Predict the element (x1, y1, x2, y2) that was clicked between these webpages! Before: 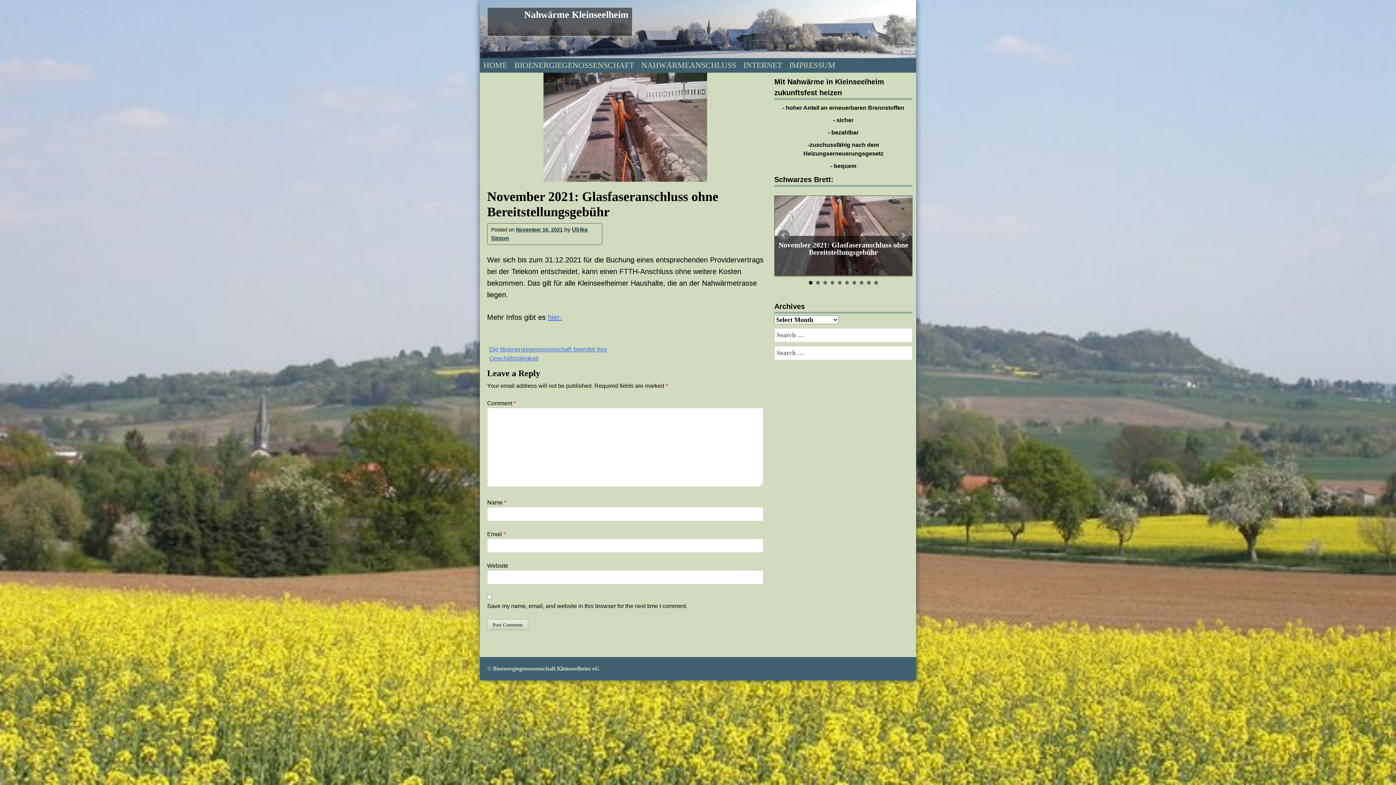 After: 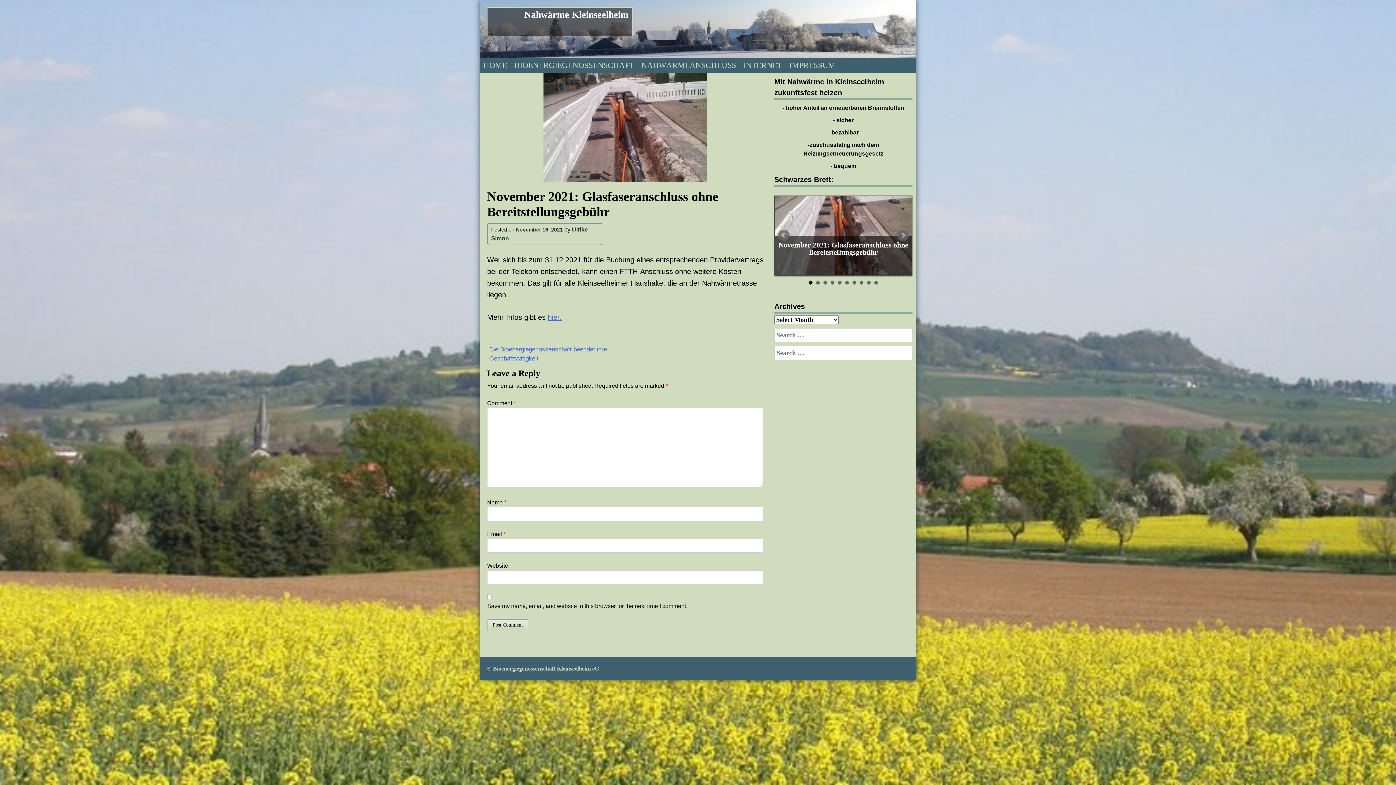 Action: label: November 2021: Glasfaseranschluss ohne Bereitstellungsgebühr bbox: (778, 241, 908, 256)